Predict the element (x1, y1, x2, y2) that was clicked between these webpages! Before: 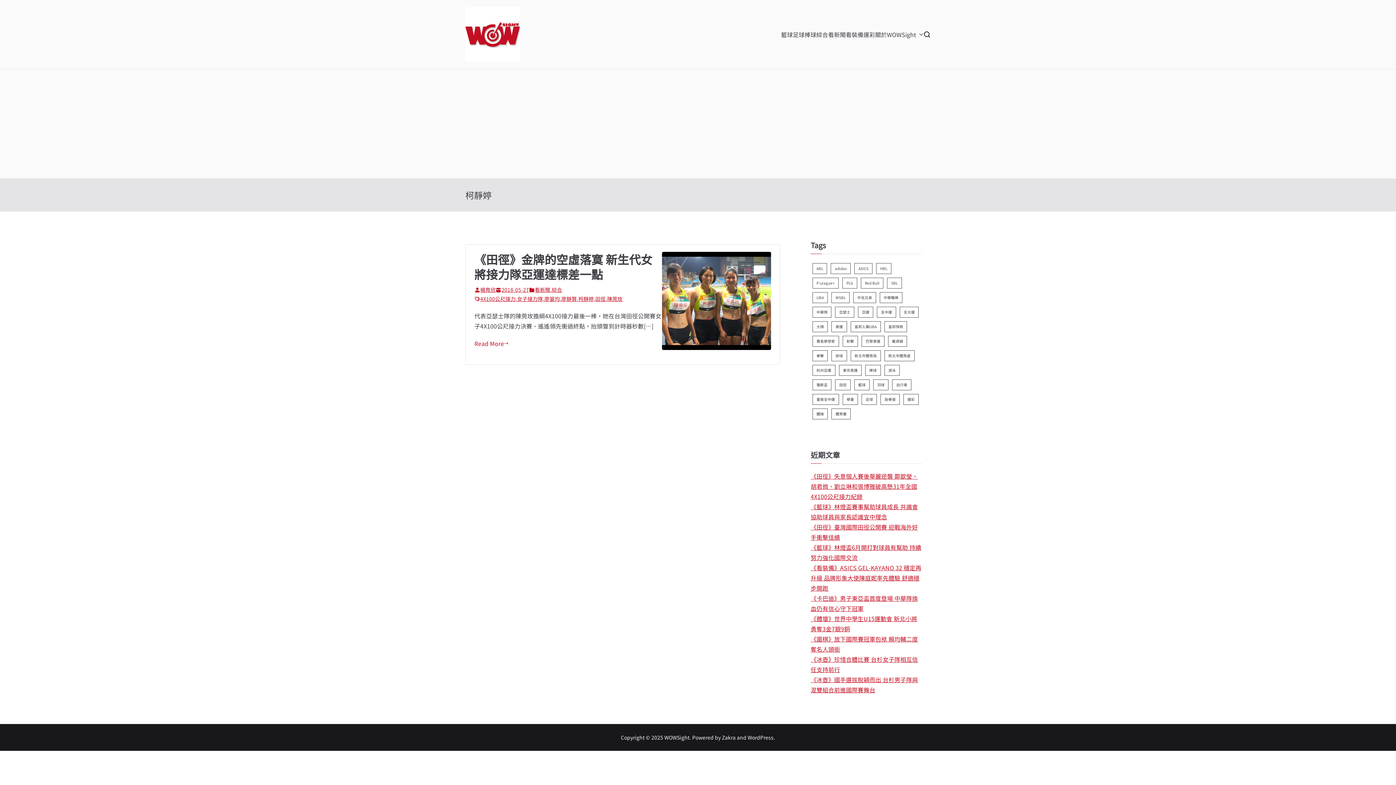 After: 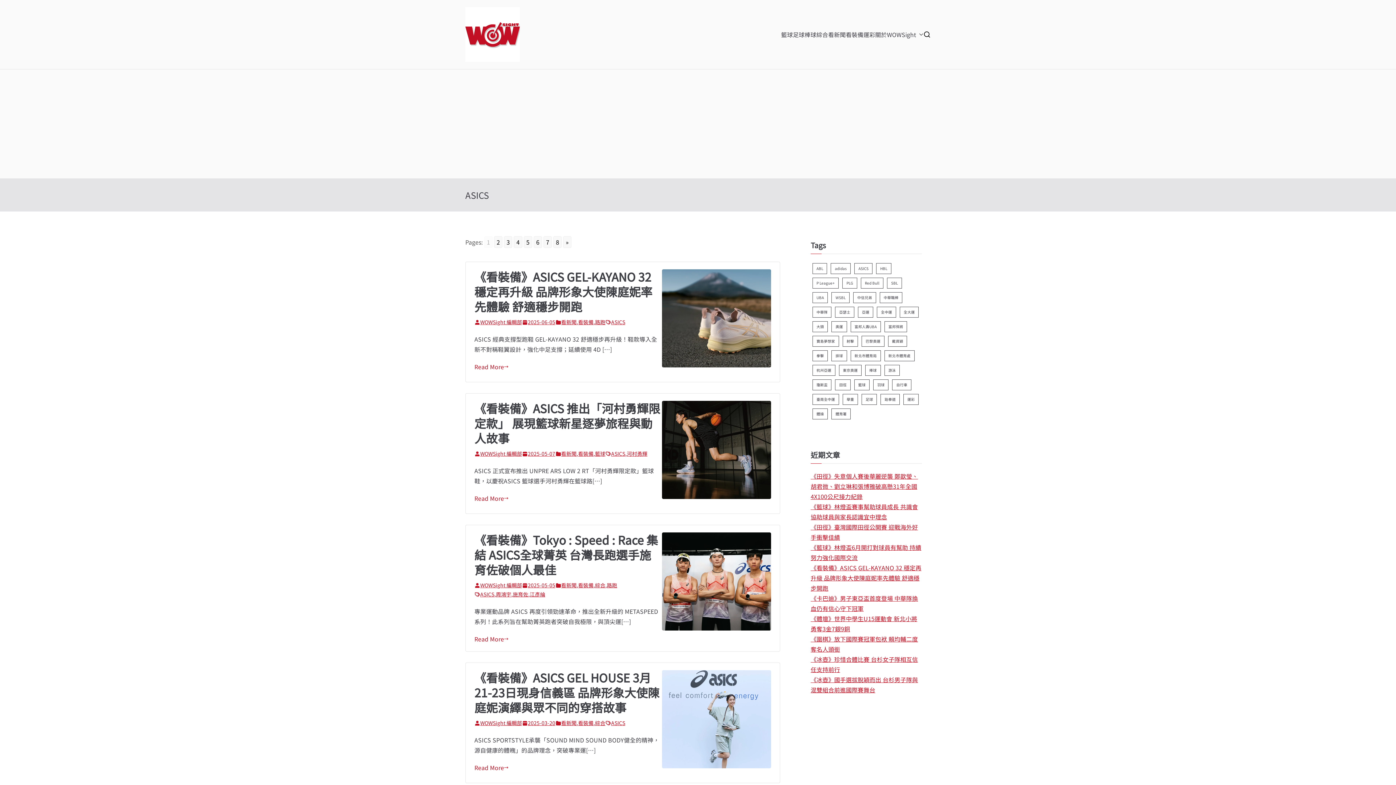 Action: label: ASICS (78 個項目) bbox: (854, 263, 872, 274)